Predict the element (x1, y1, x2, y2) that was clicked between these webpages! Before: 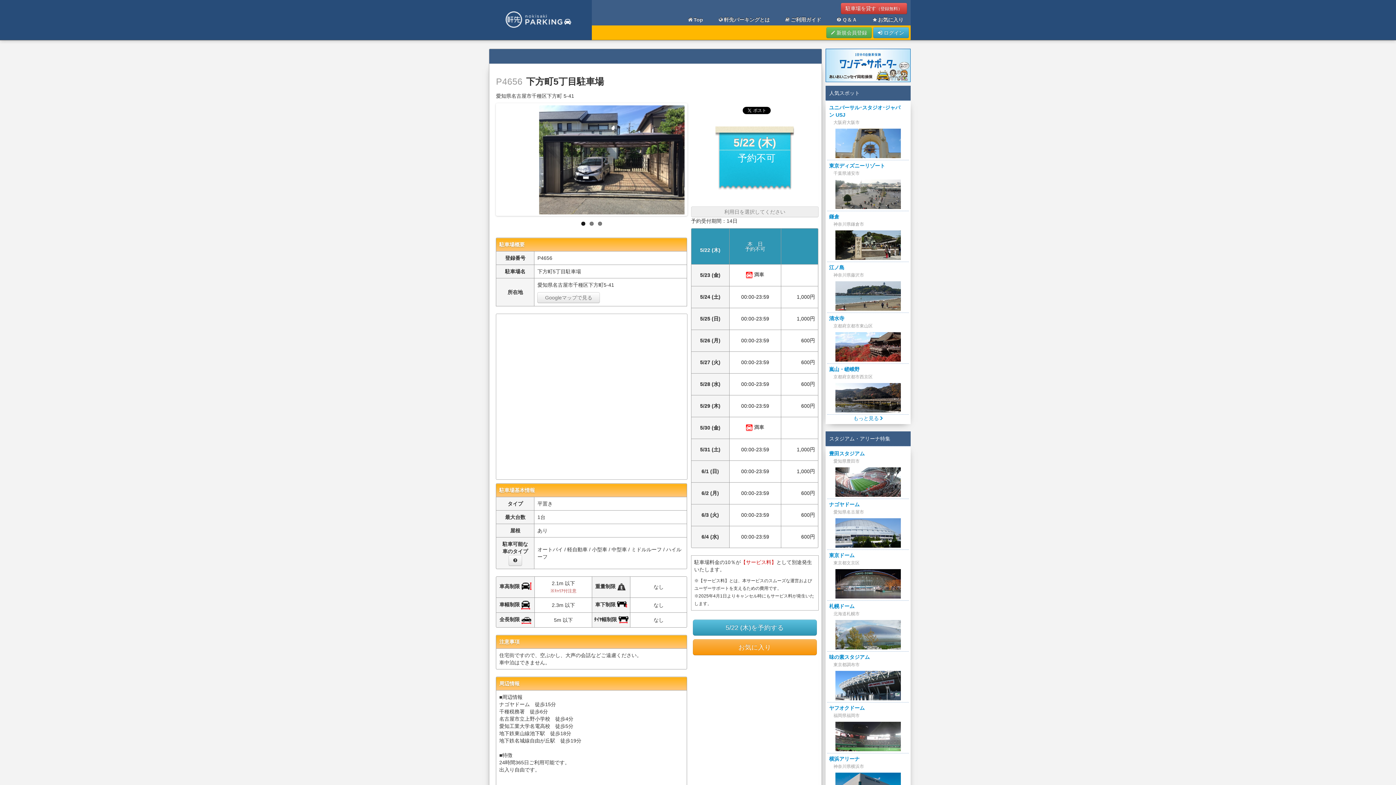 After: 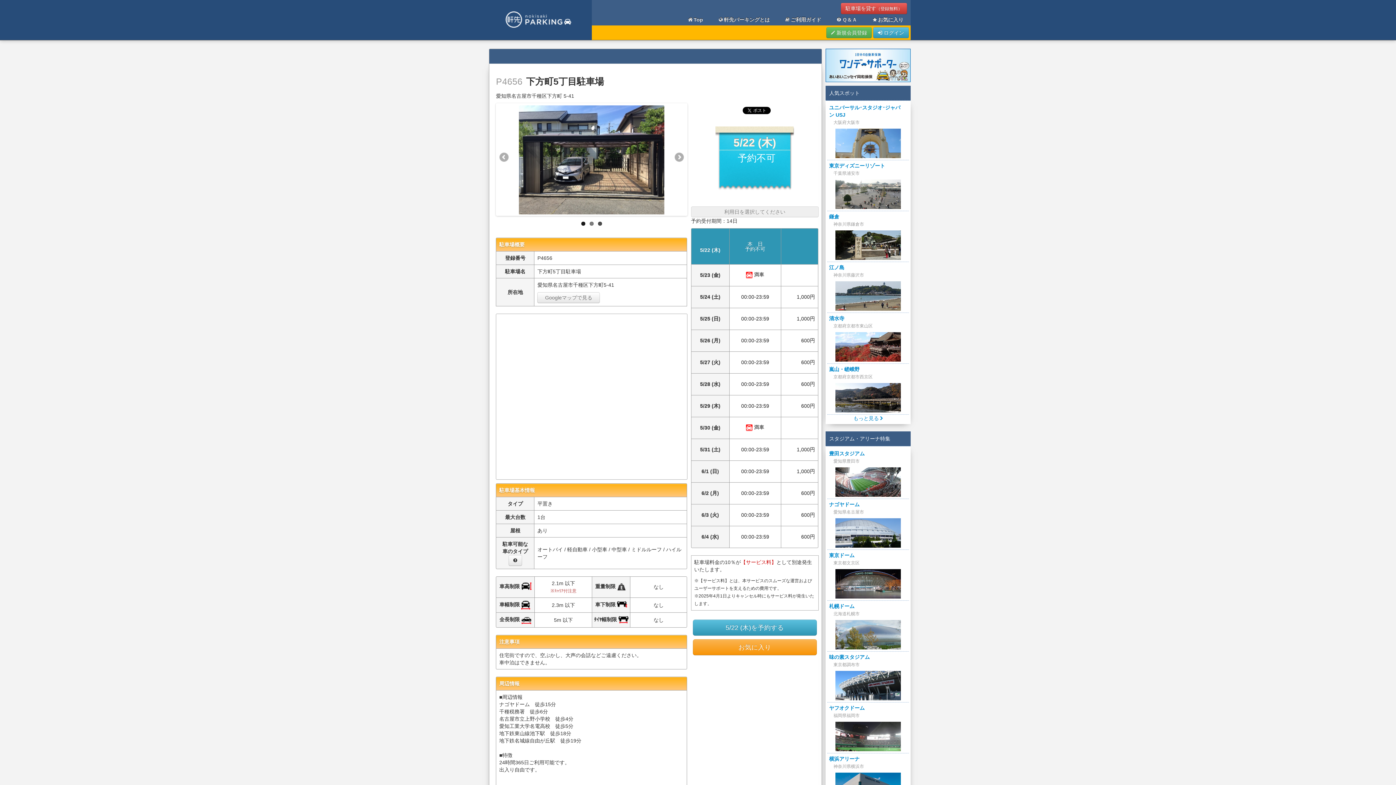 Action: bbox: (598, 221, 602, 225) label: 3